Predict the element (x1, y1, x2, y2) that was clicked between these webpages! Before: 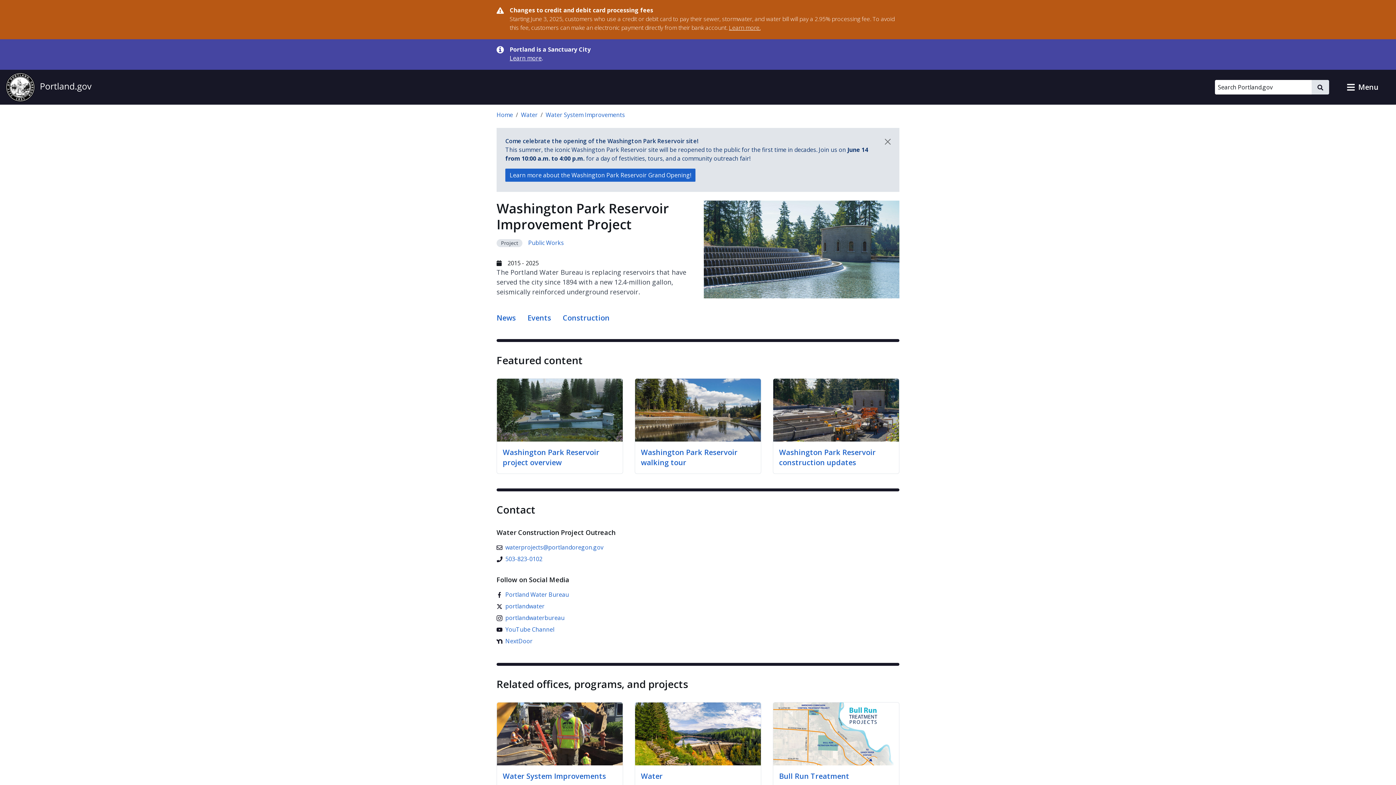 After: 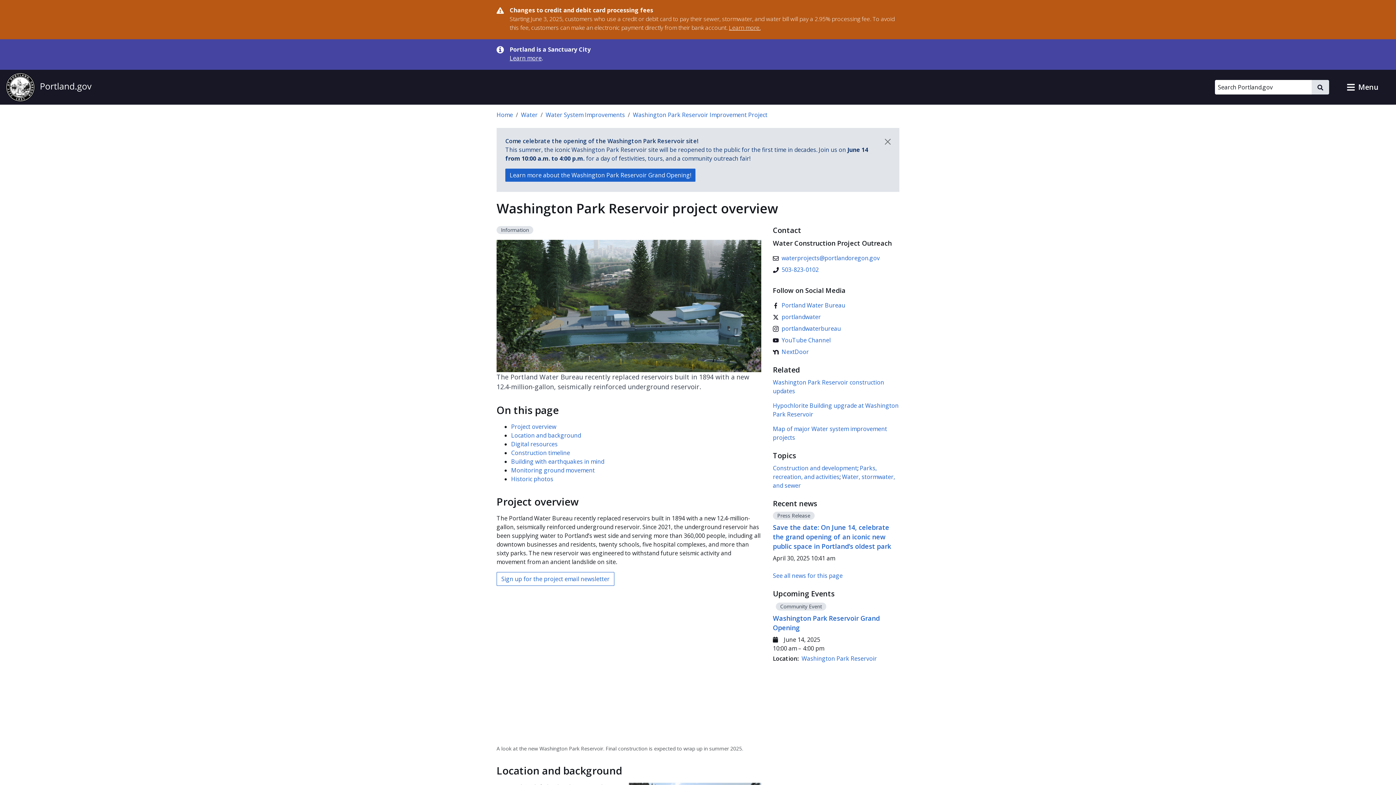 Action: bbox: (502, 447, 599, 467) label: Washington Park Reservoir project overview